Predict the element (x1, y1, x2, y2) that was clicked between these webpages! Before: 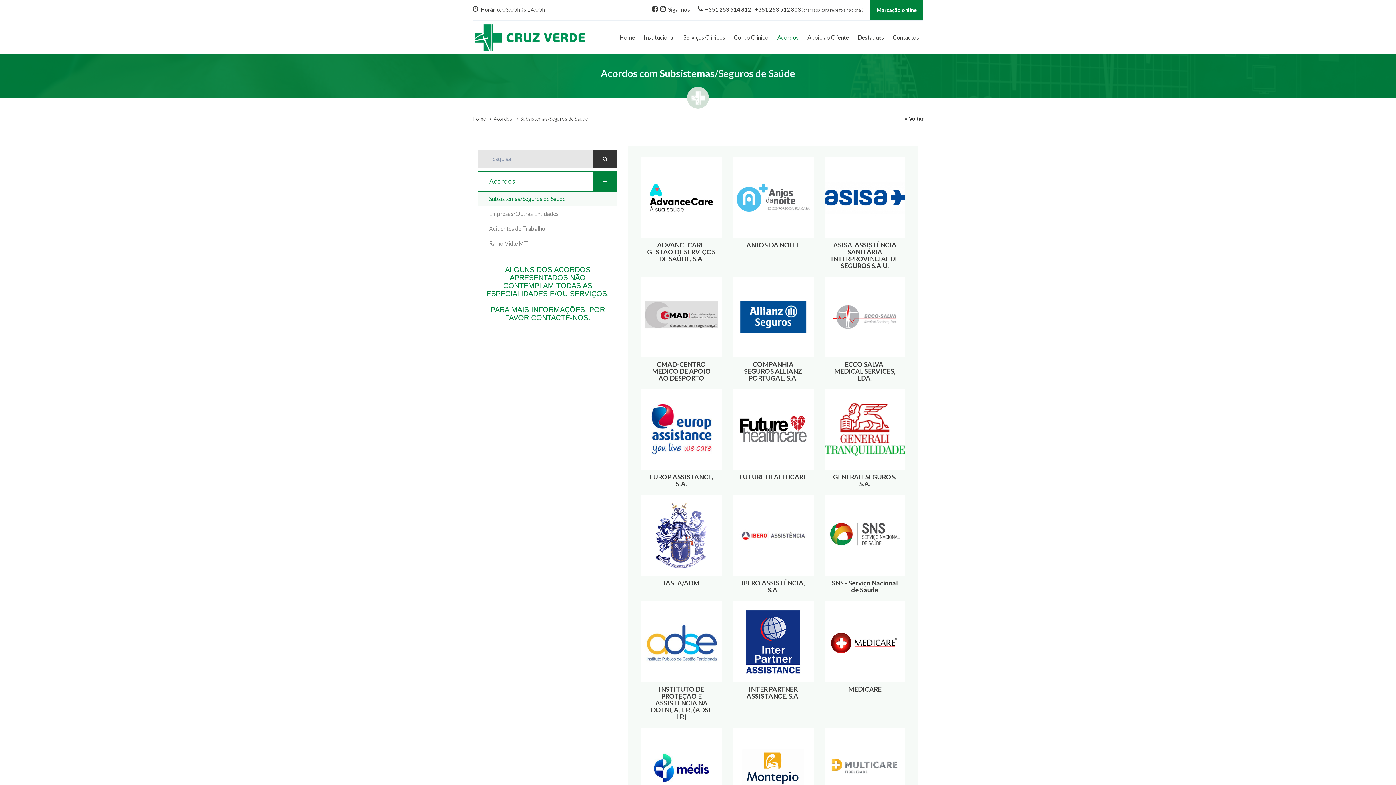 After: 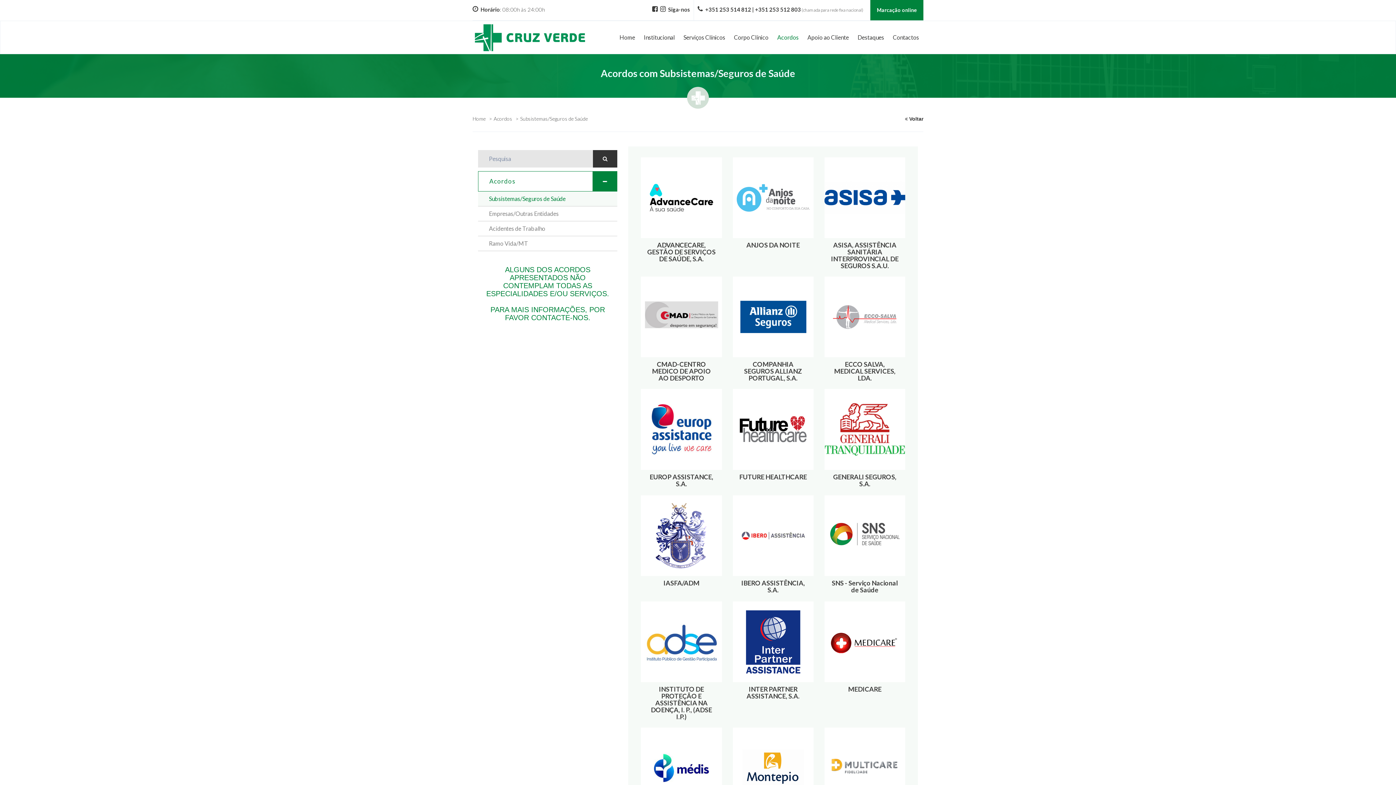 Action: bbox: (732, 495, 813, 576) label: IBERO ASSISTÊNCIA, S.A.